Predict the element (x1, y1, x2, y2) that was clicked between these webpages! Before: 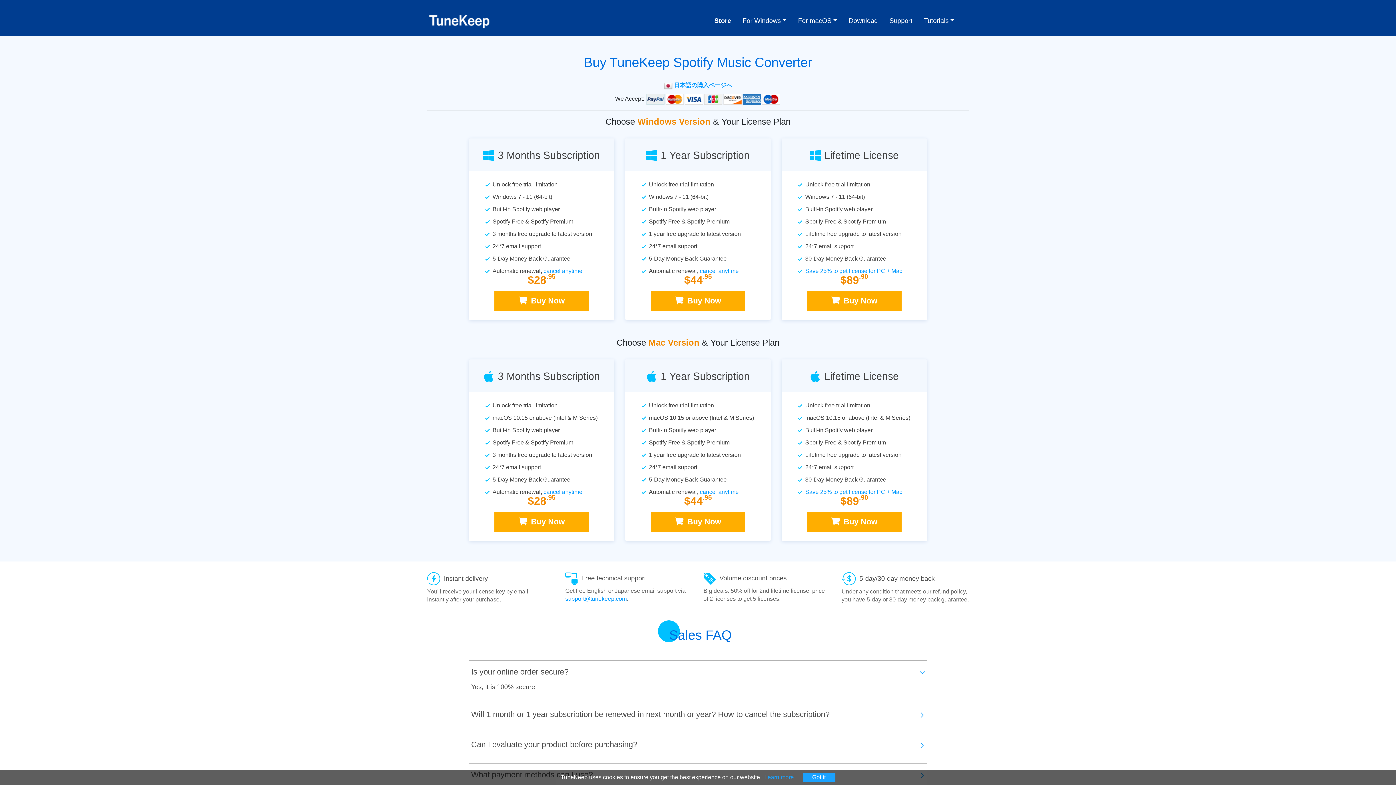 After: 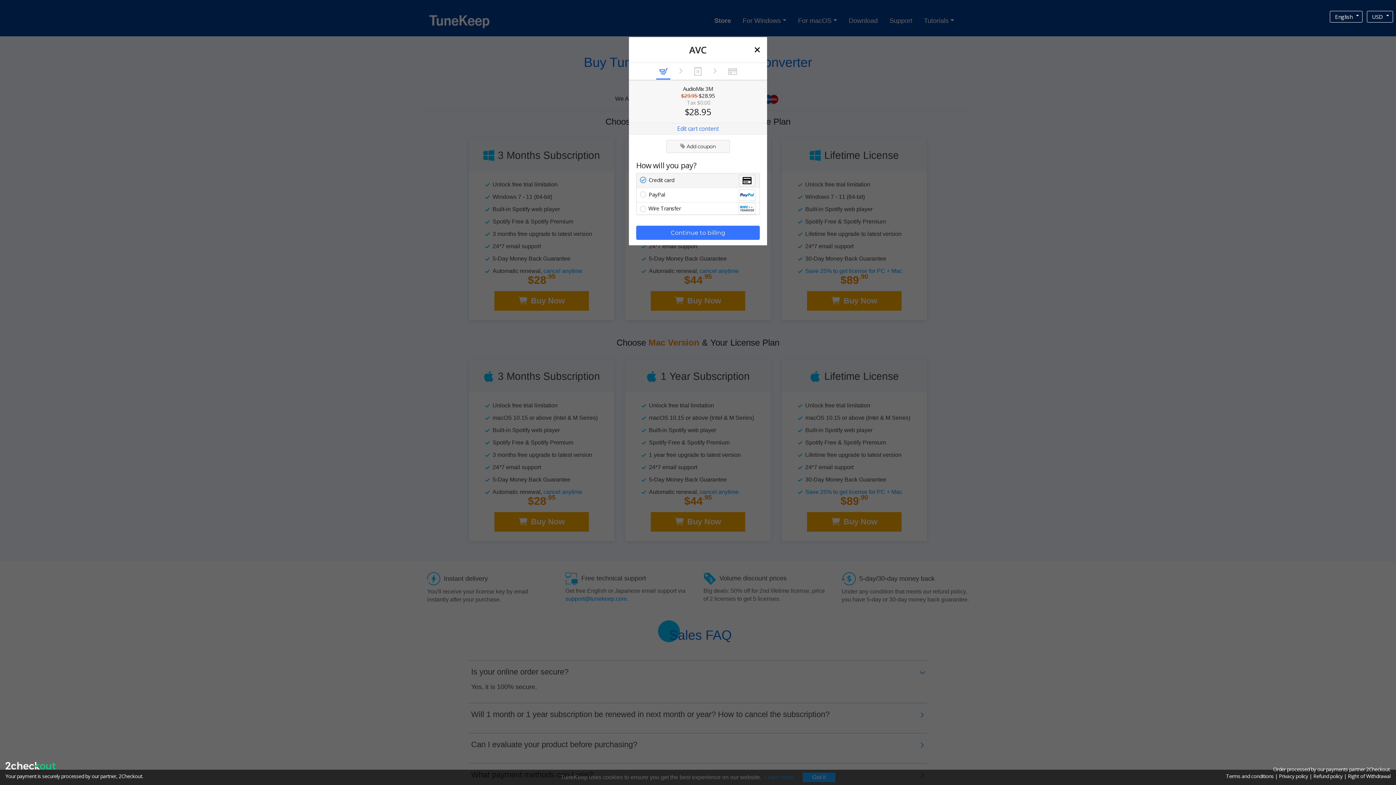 Action: bbox: (494, 512, 589, 531) label: Buy Now